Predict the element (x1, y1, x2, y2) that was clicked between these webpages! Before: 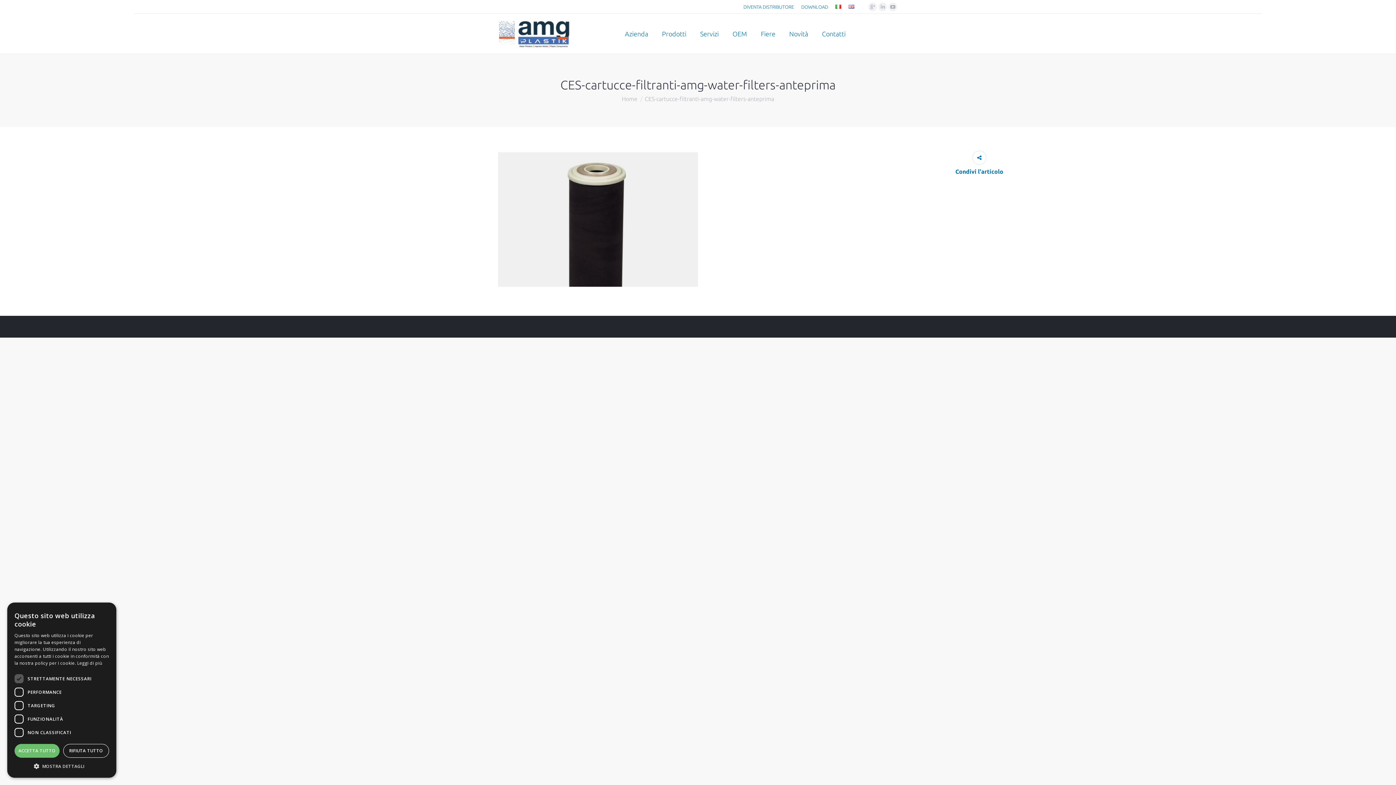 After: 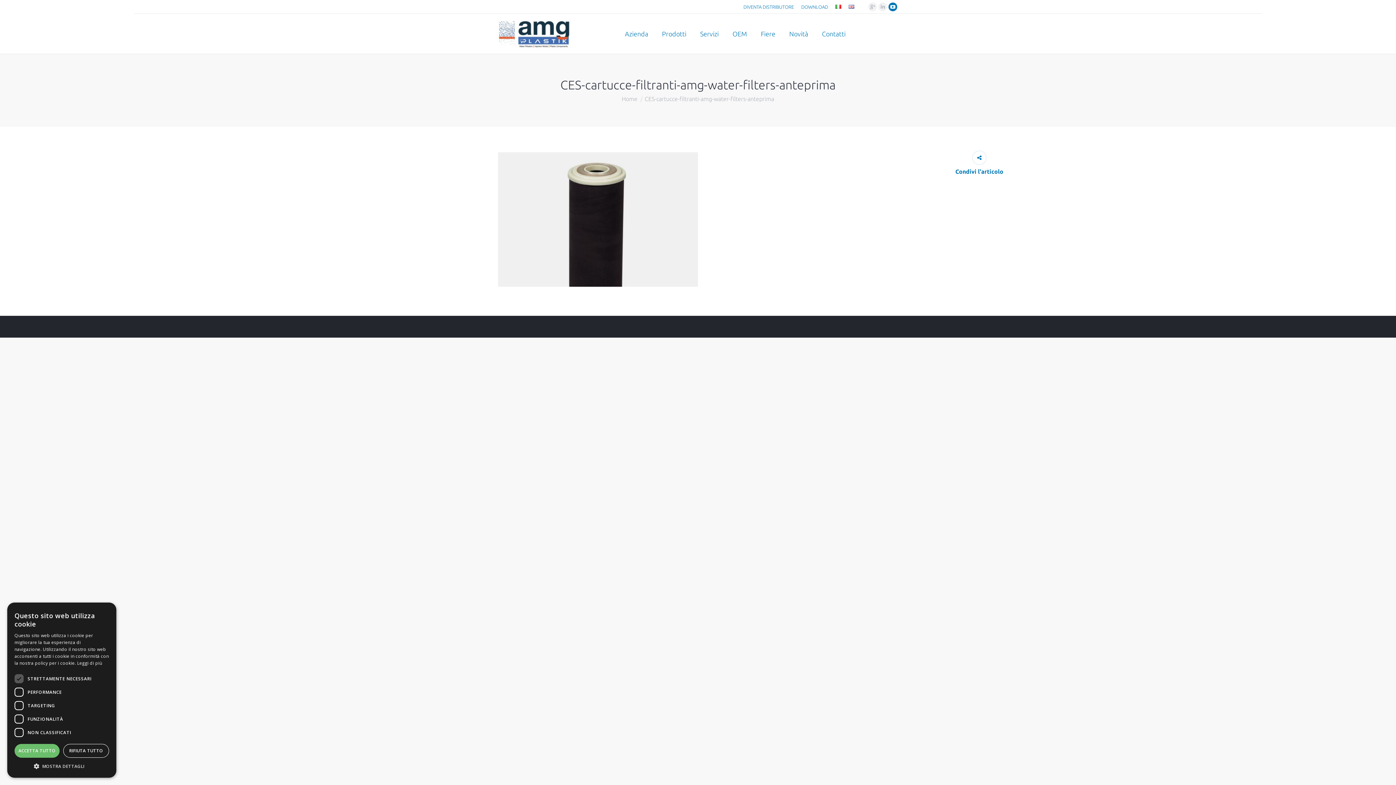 Action: bbox: (888, 2, 897, 11) label: YouTube